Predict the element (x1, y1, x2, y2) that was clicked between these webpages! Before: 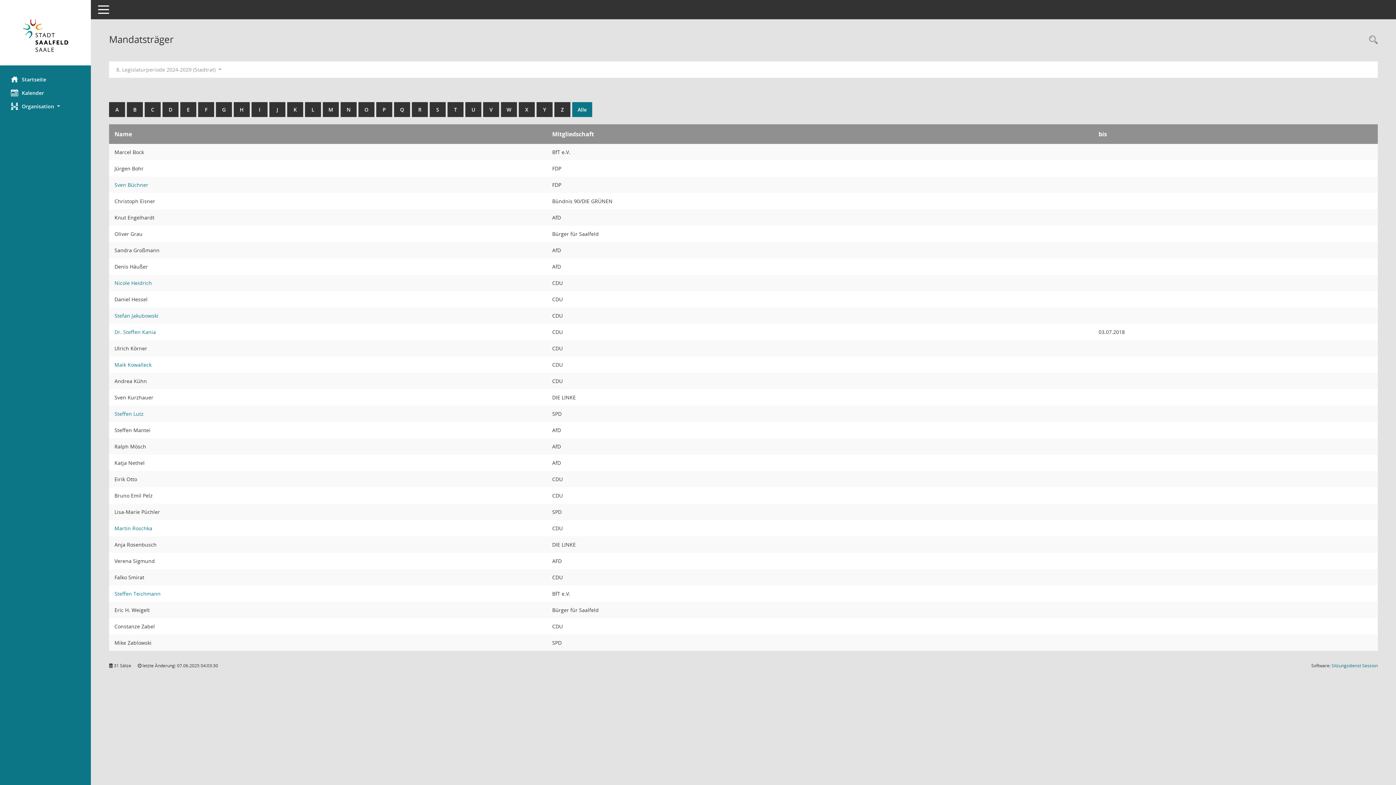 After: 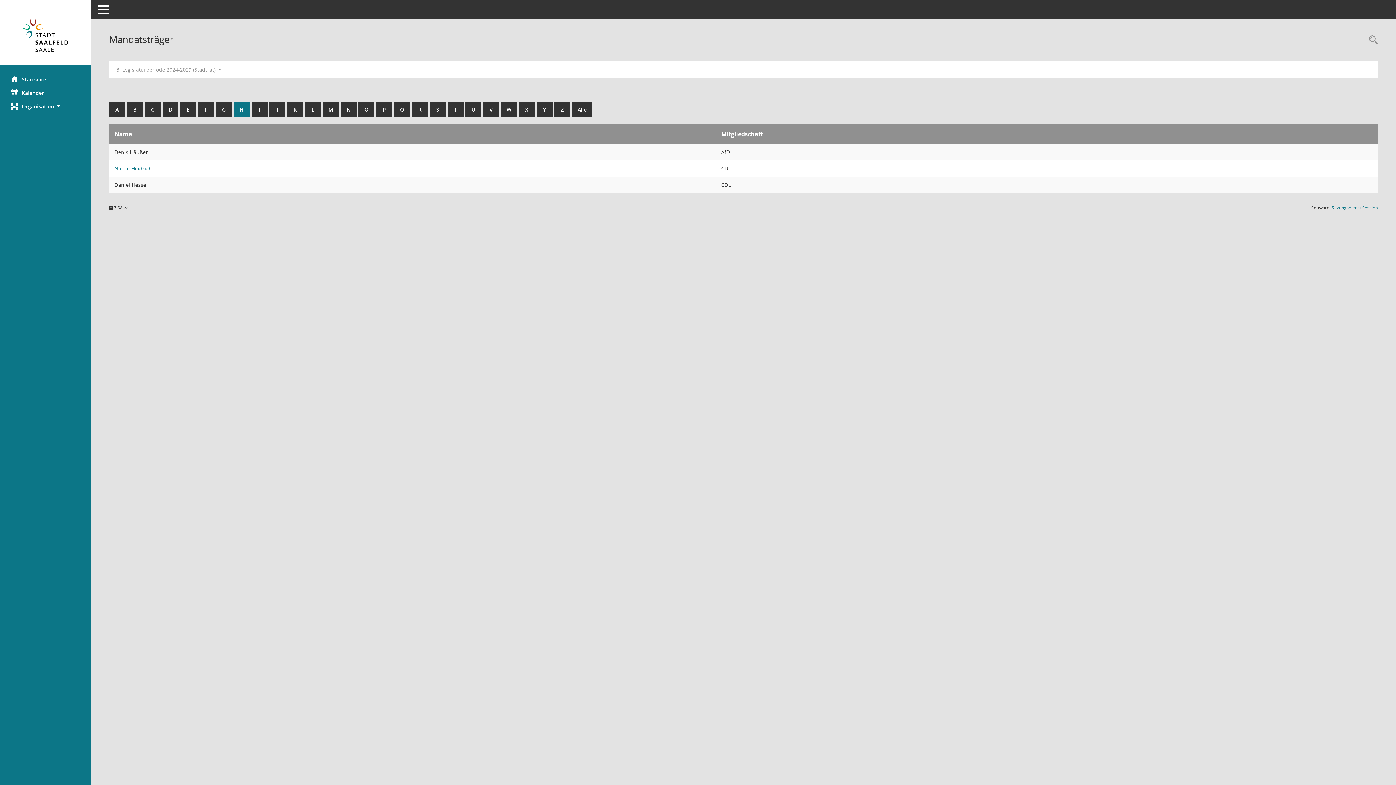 Action: label: H bbox: (233, 102, 249, 117)